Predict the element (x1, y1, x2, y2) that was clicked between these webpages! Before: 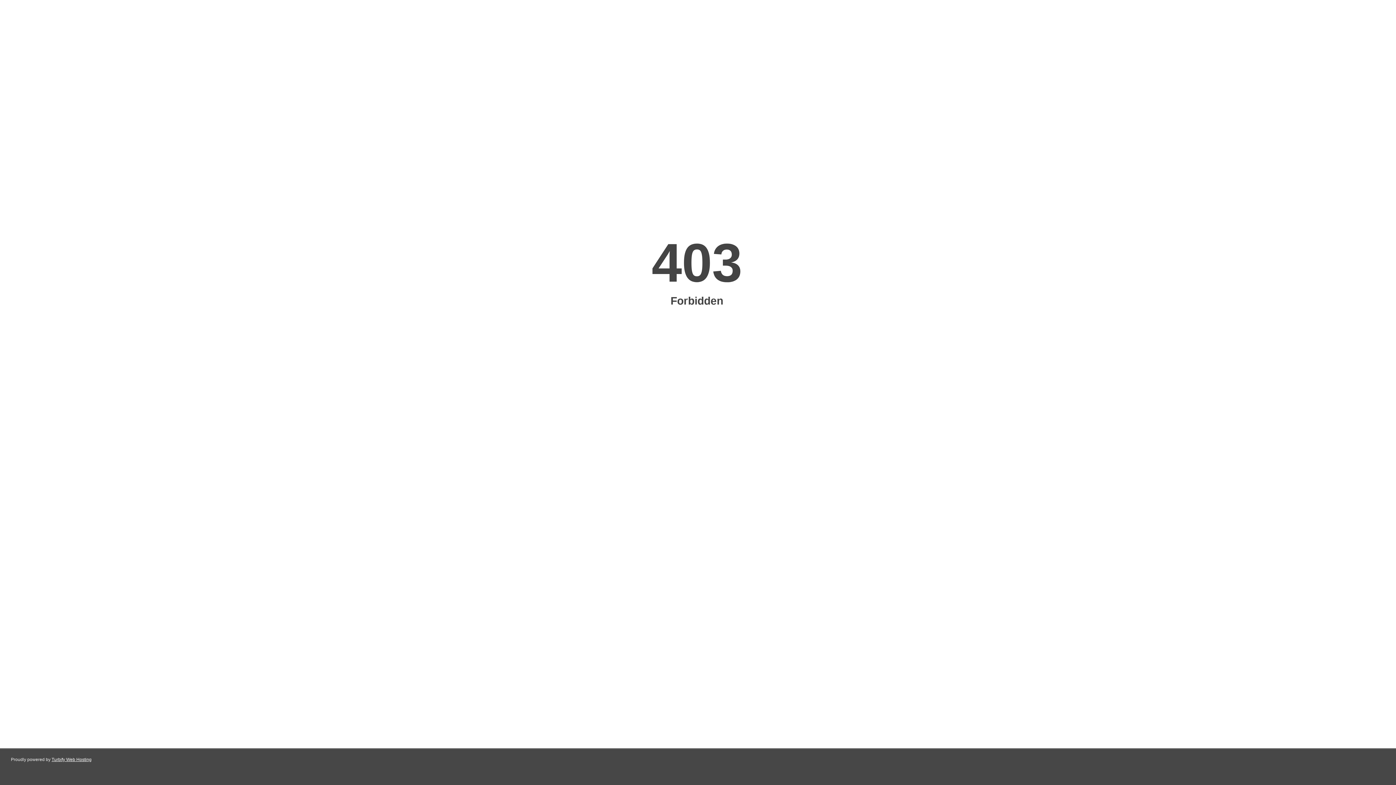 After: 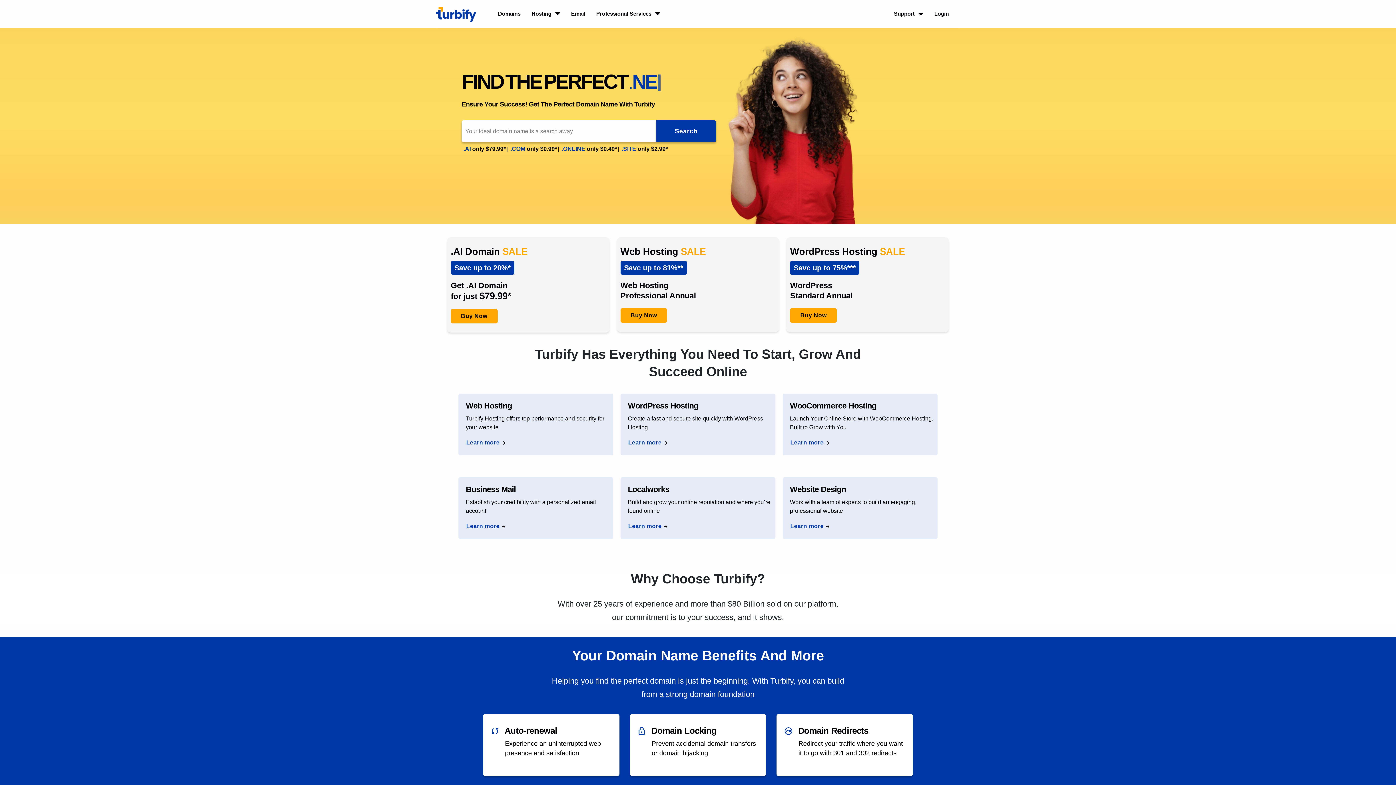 Action: label: Turbify Web Hosting bbox: (51, 757, 91, 762)